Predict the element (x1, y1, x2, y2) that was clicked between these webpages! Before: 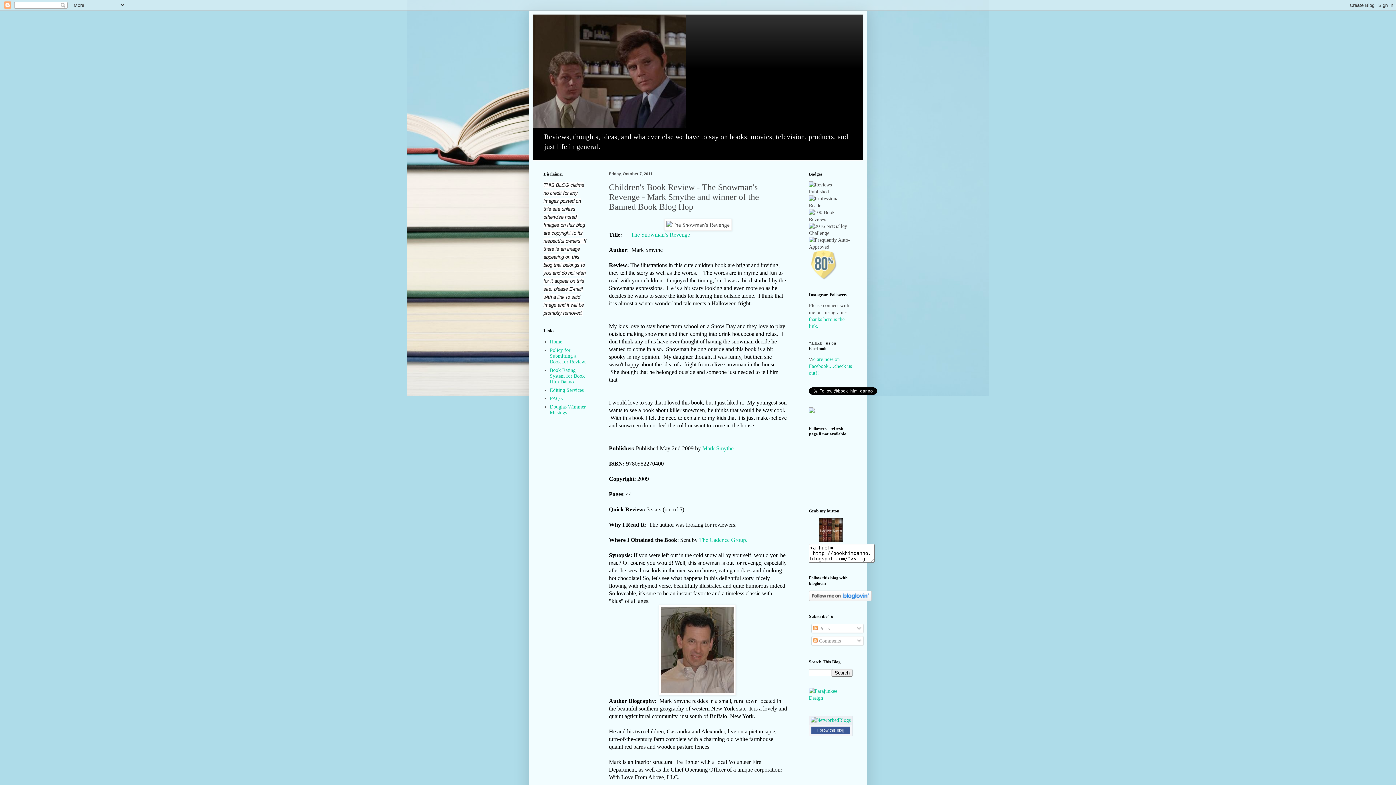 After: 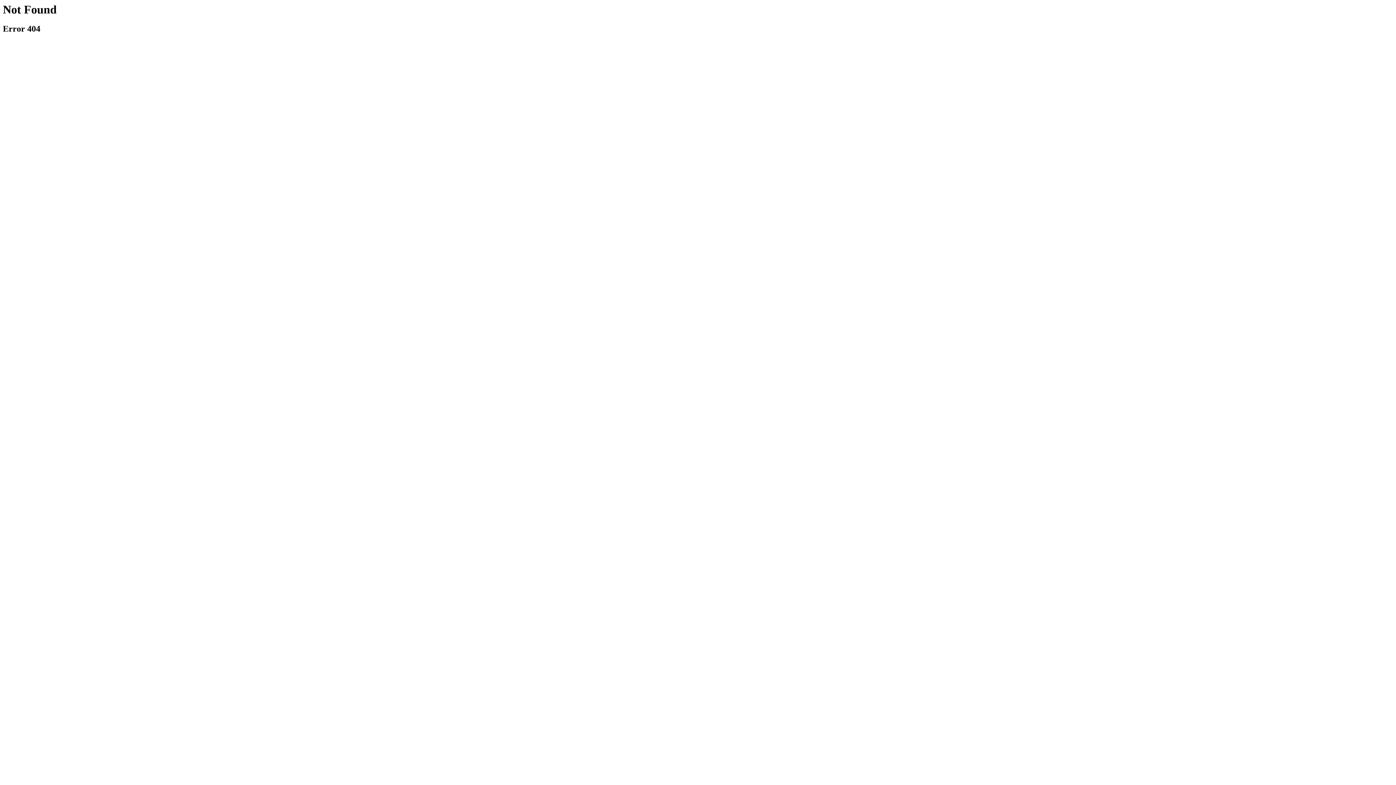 Action: bbox: (629, 231, 630, 237) label:  